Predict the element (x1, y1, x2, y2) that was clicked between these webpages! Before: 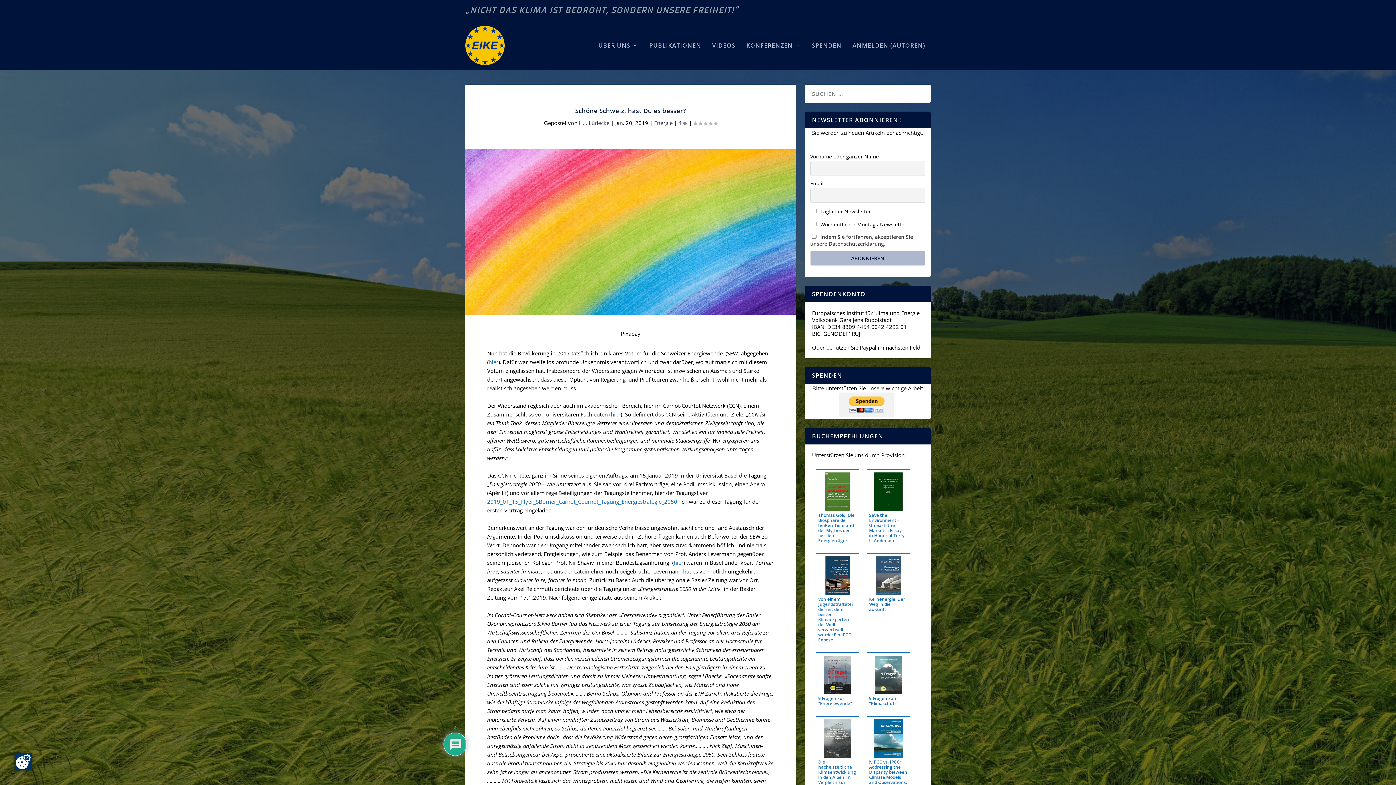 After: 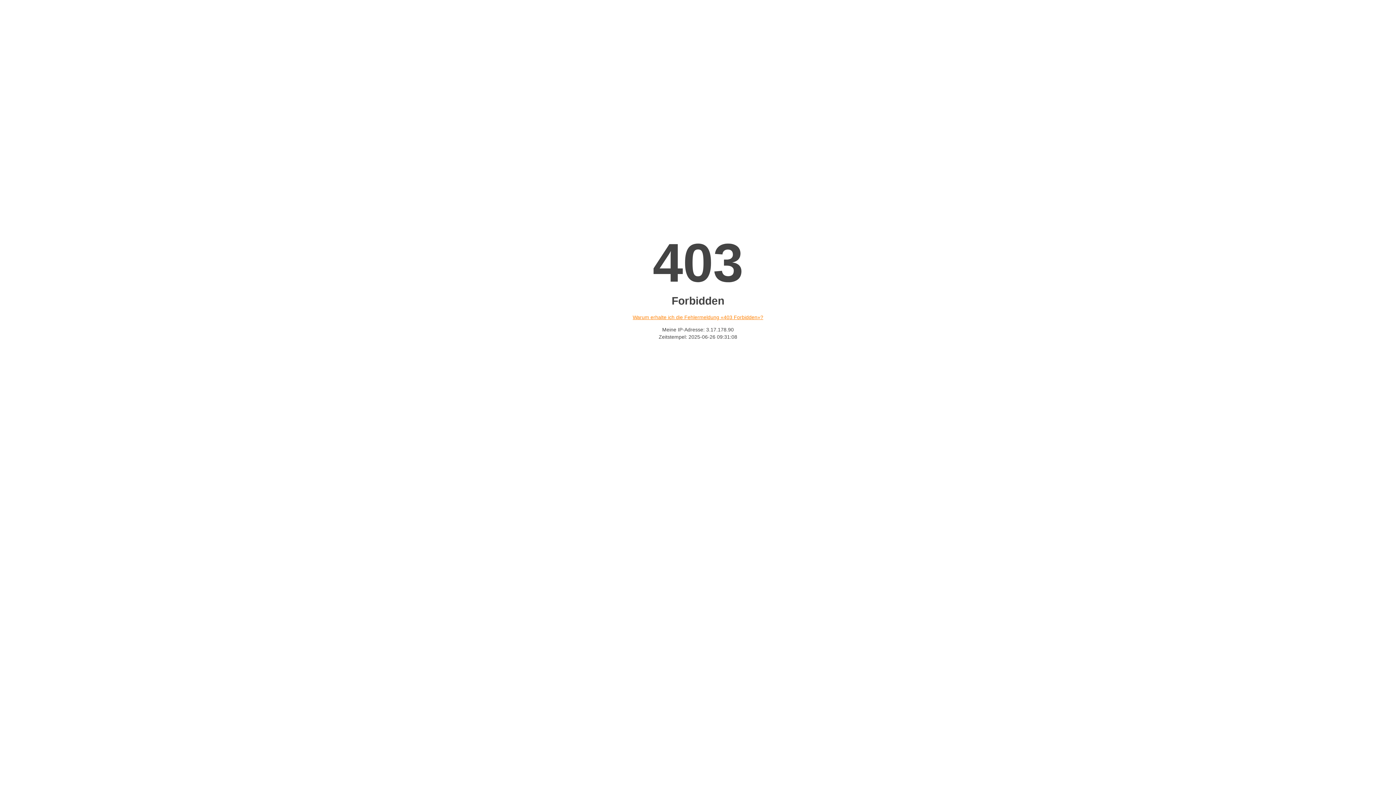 Action: bbox: (610, 410, 620, 418) label: hier